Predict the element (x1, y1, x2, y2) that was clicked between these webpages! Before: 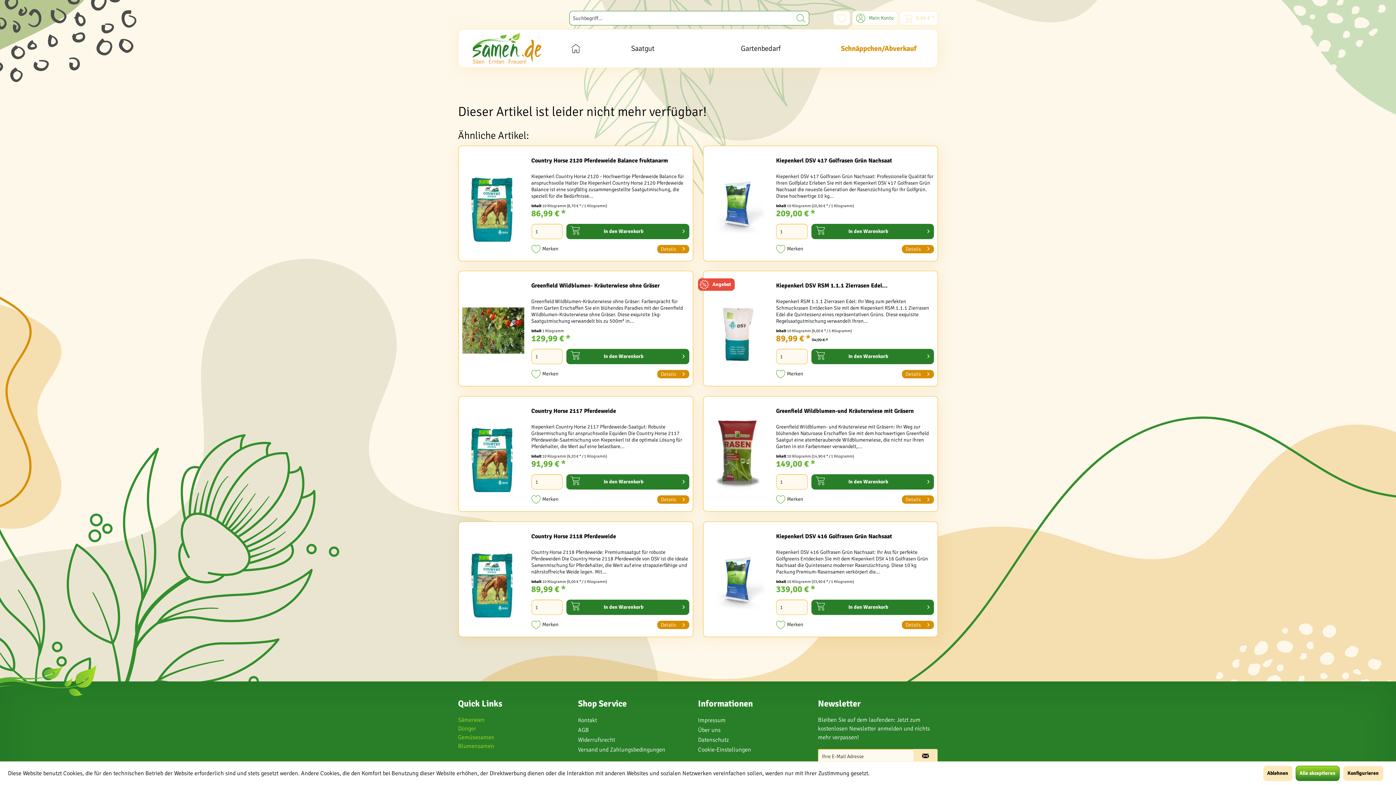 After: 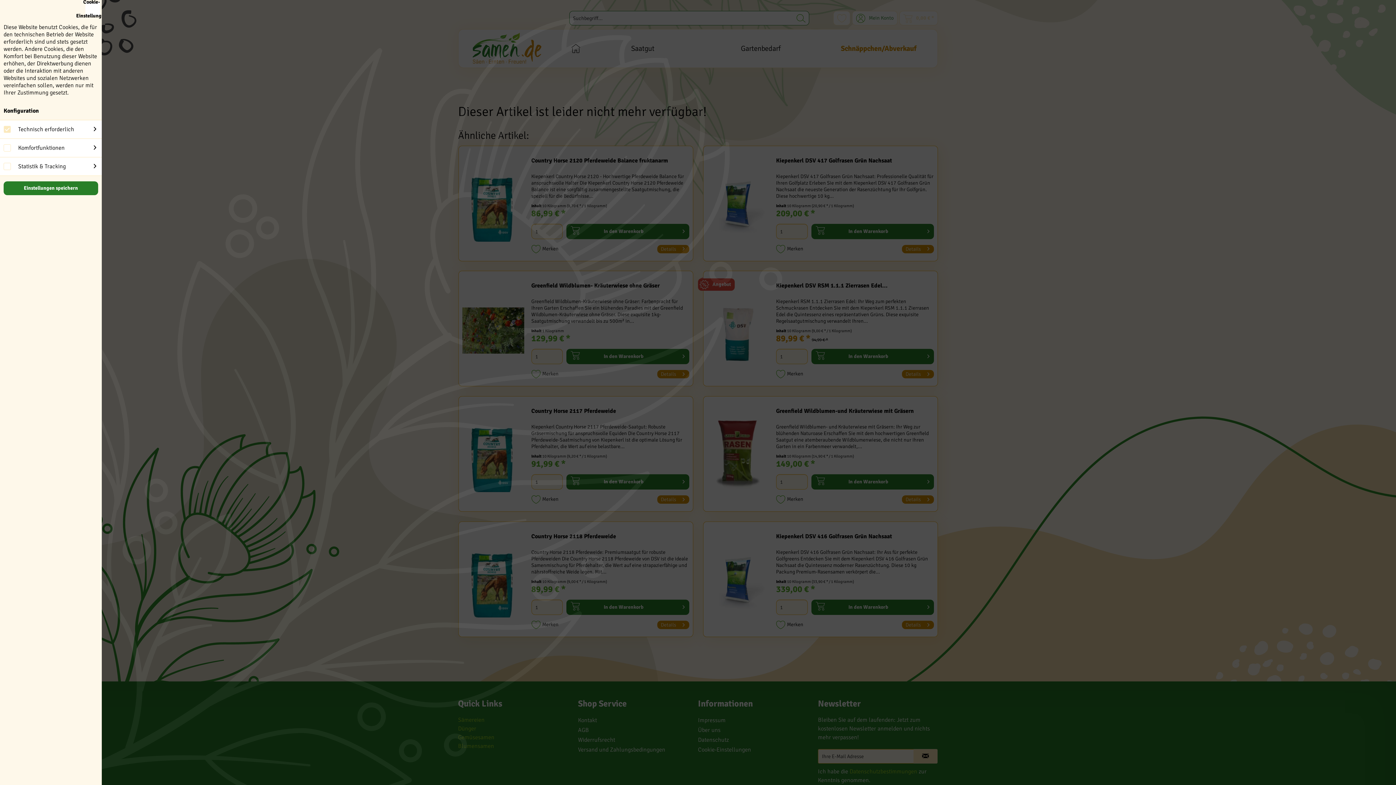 Action: label: Konfigurieren bbox: (1343, 766, 1383, 781)